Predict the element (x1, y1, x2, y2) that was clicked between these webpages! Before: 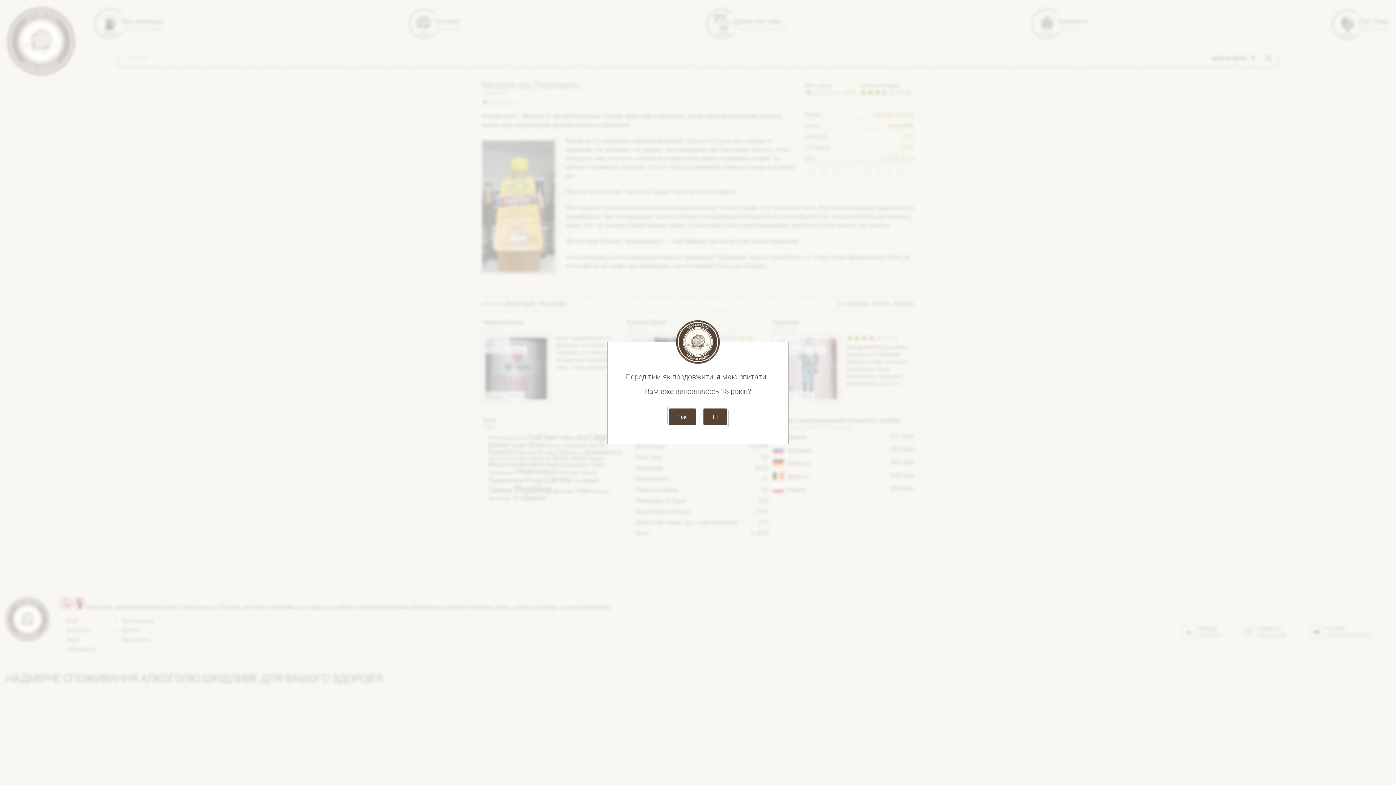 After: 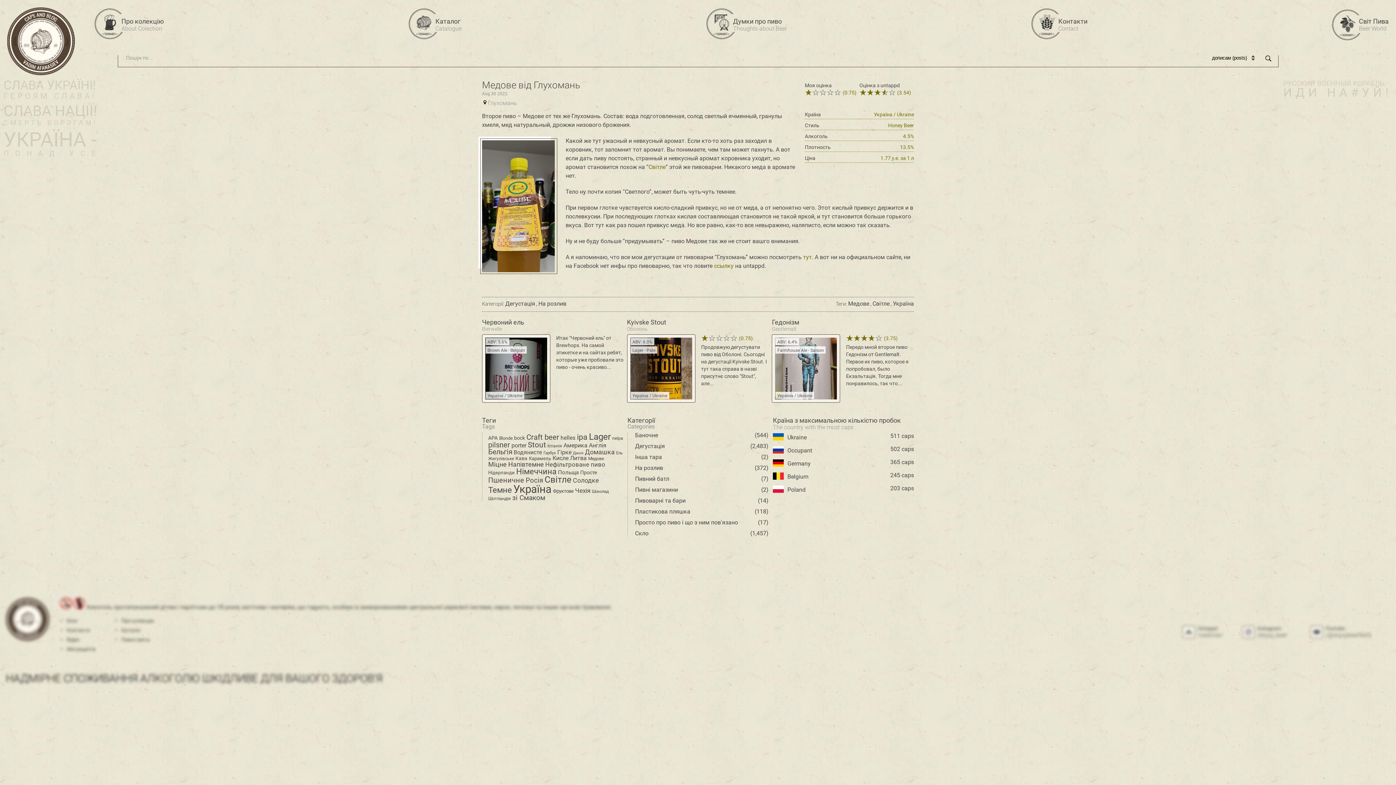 Action: bbox: (669, 408, 696, 425) label: Так